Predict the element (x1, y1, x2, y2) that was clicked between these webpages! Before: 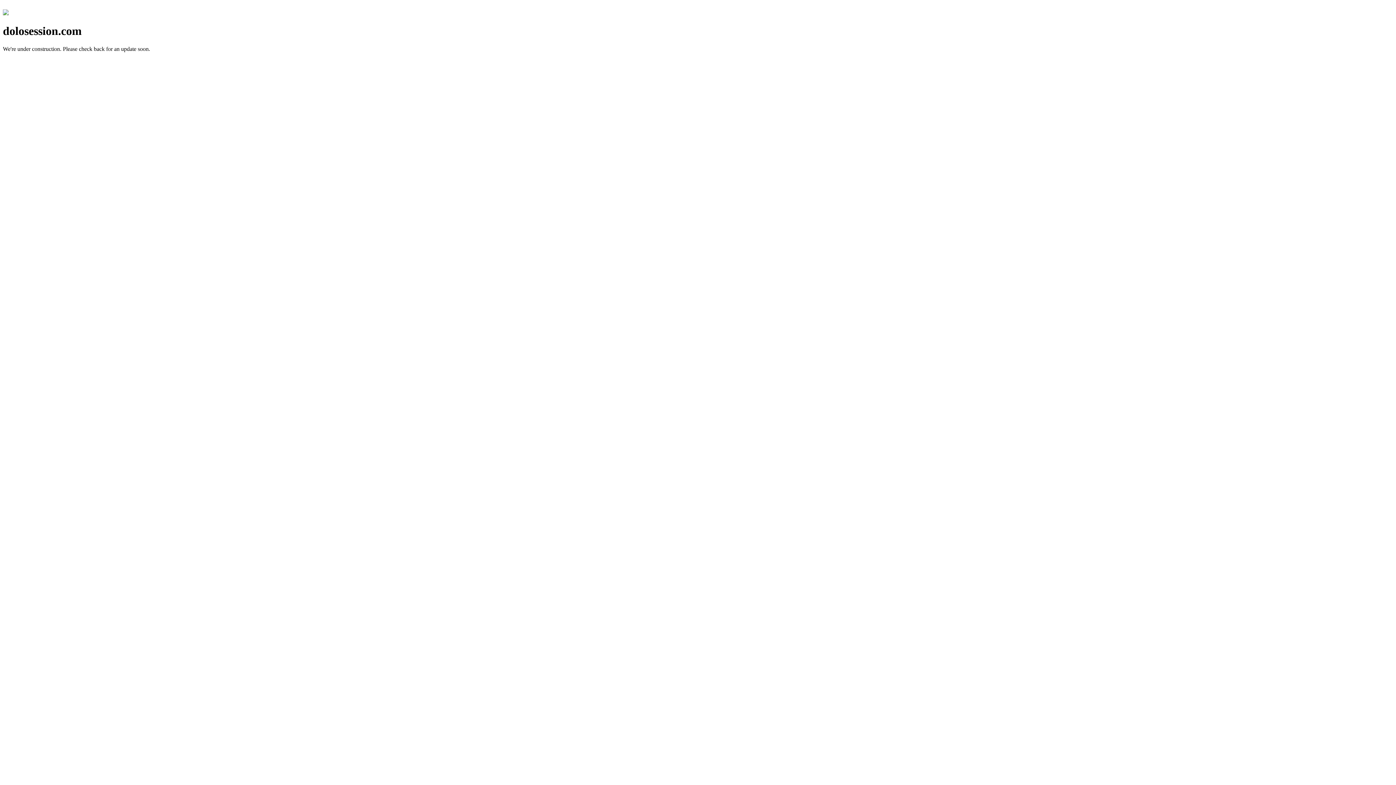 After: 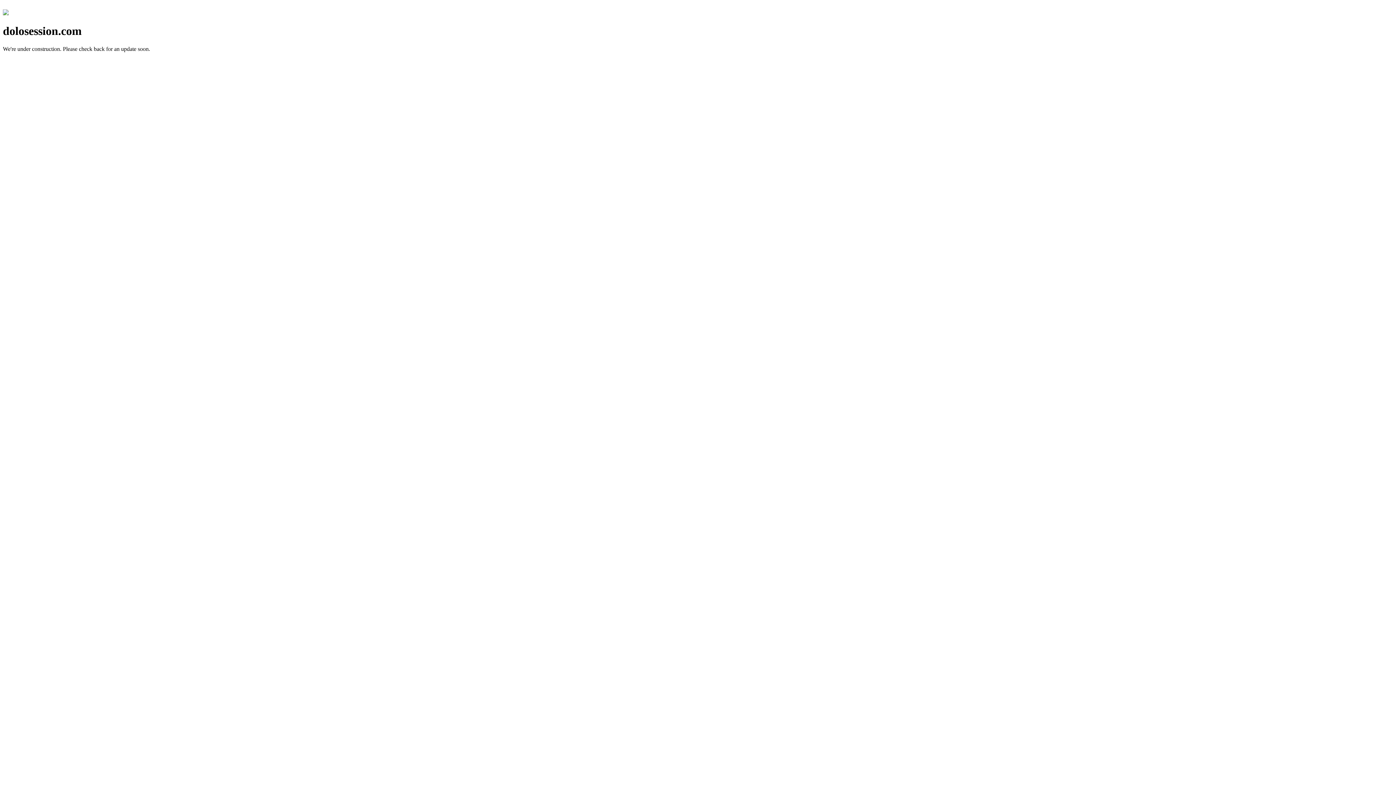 Action: bbox: (2, 10, 8, 16)